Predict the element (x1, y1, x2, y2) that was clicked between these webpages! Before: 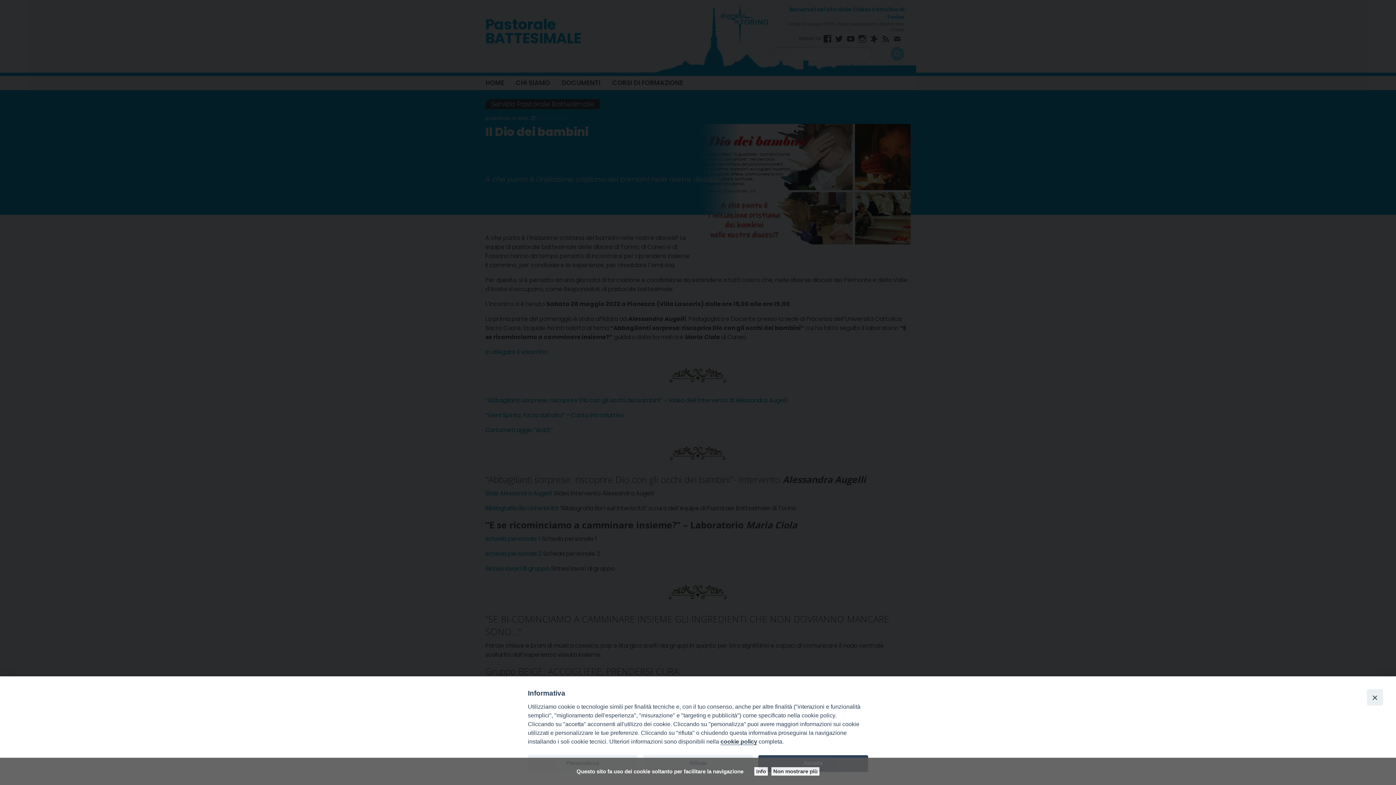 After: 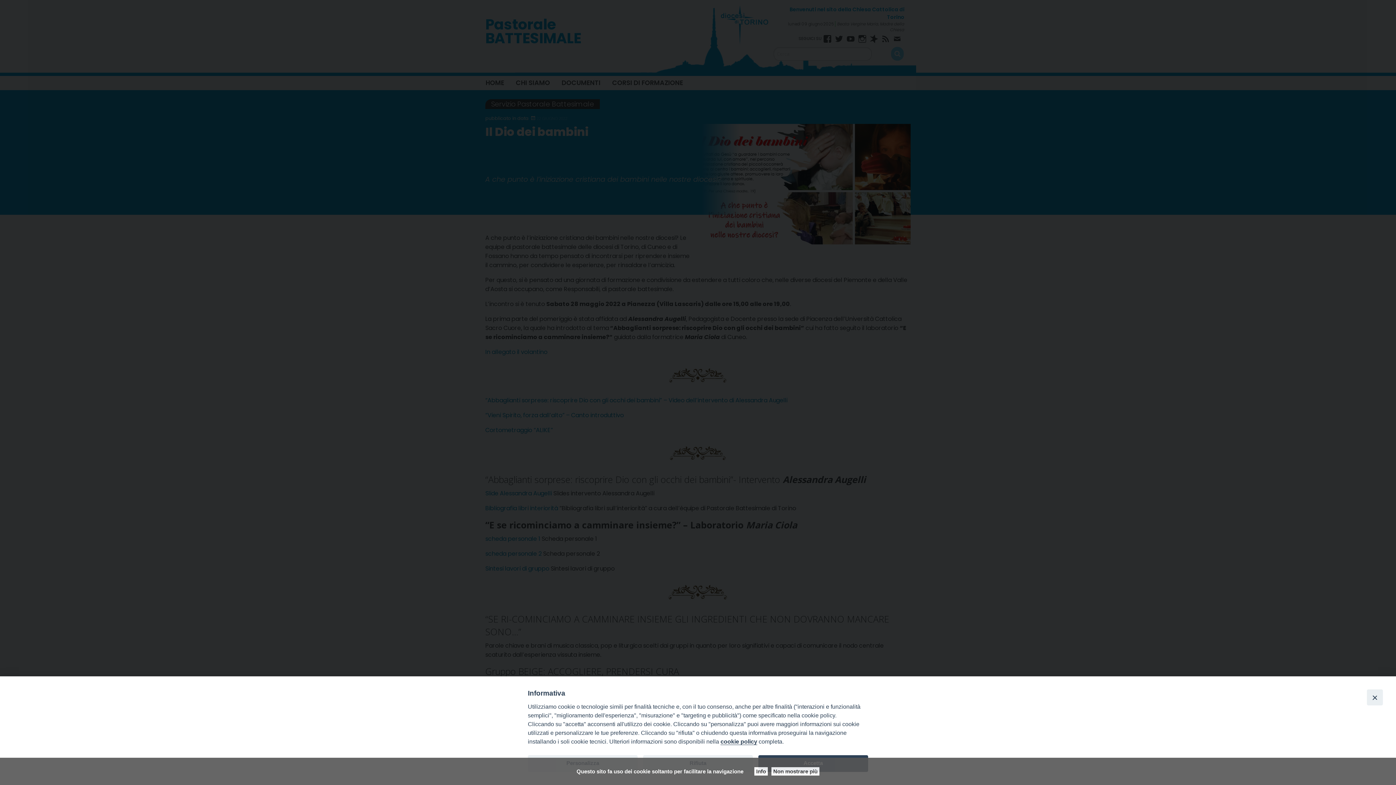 Action: label: cookie policy bbox: (720, 738, 757, 745)